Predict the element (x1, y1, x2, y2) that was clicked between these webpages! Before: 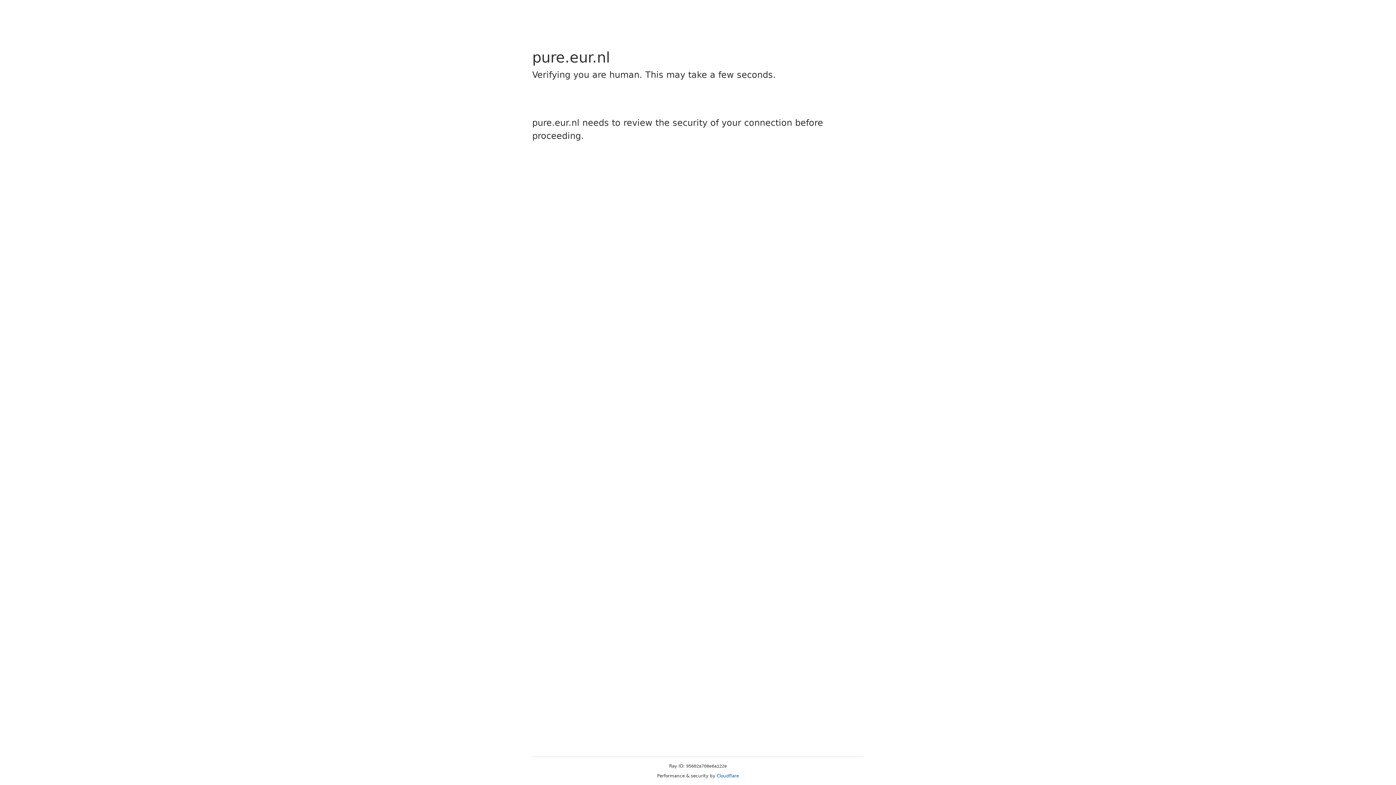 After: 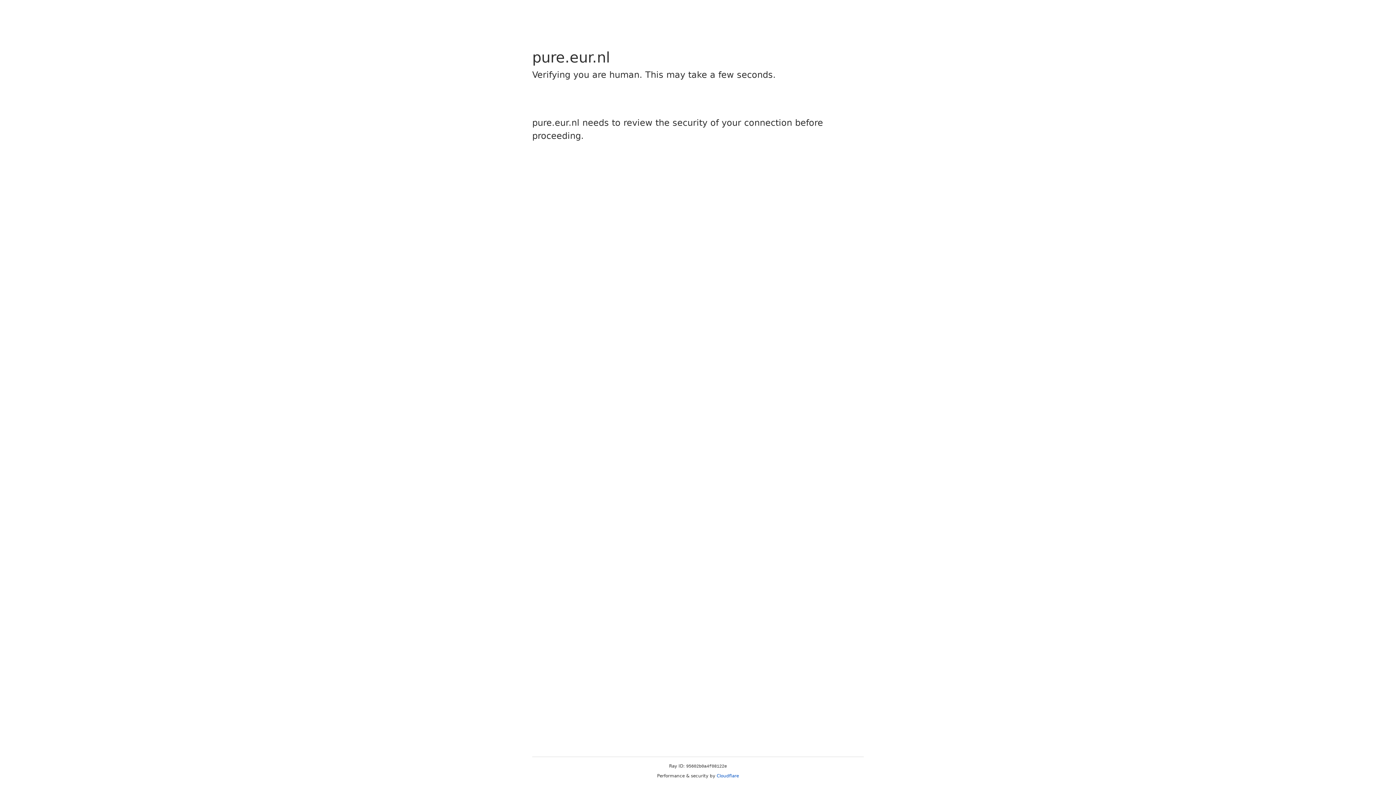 Action: bbox: (716, 773, 739, 778) label: Cloudflare